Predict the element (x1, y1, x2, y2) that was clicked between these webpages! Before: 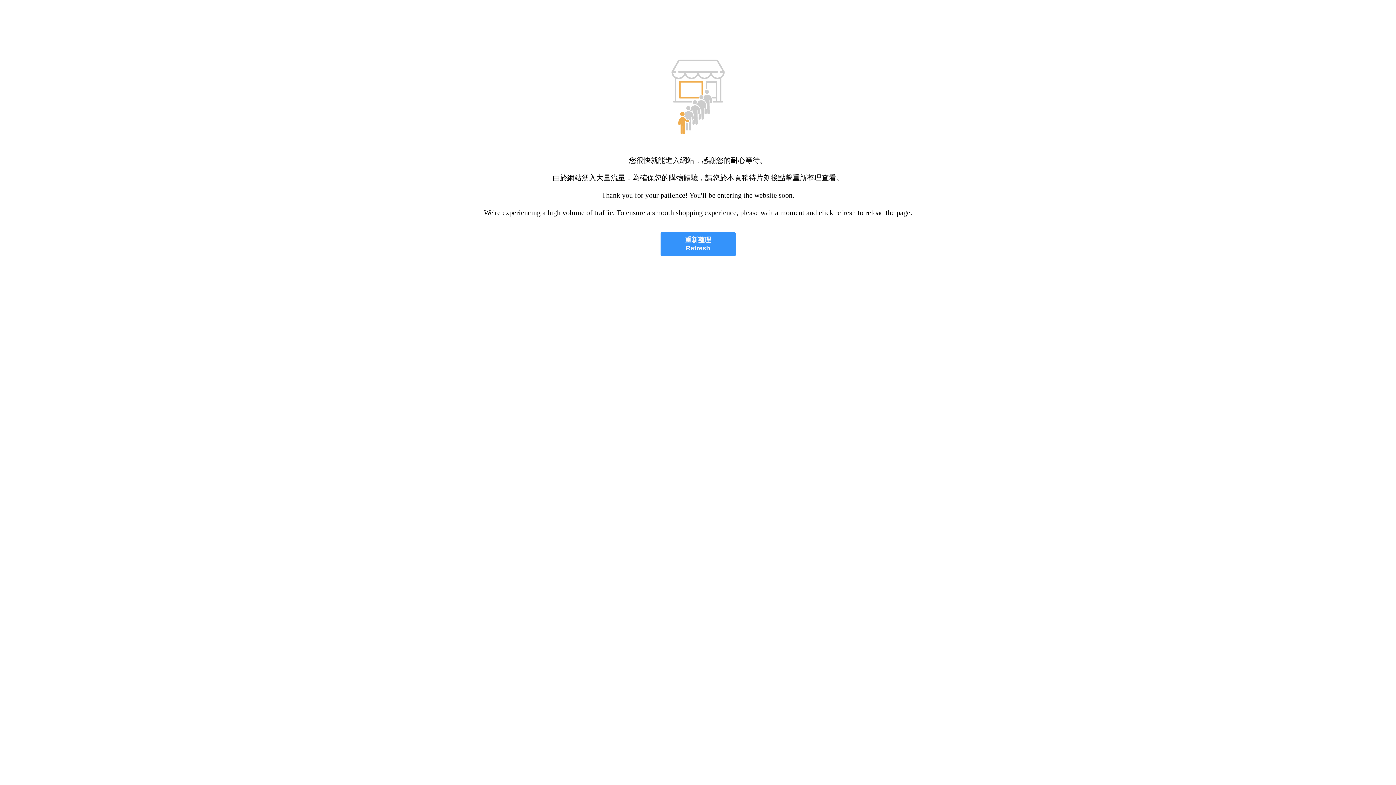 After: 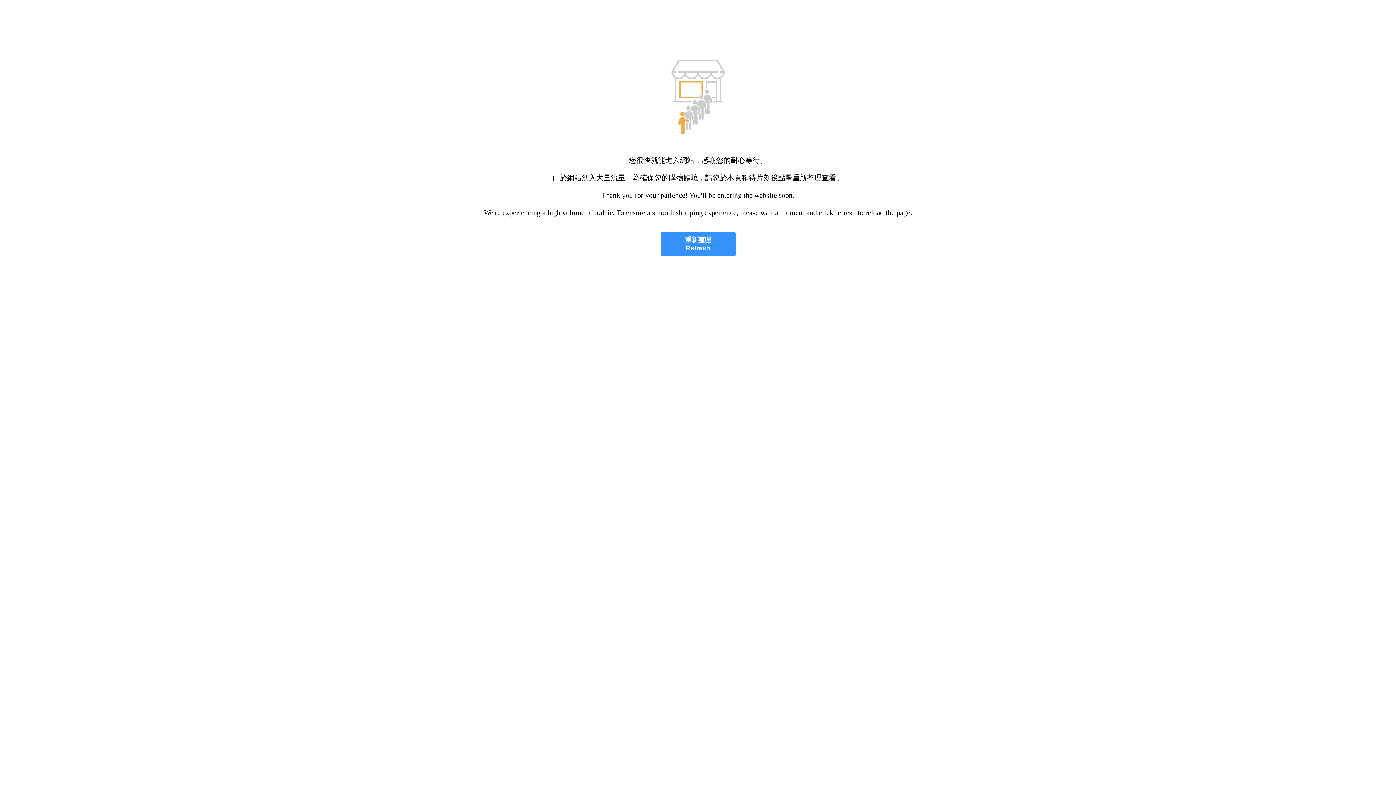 Action: bbox: (660, 232, 735, 256) label: 重新整理
Refresh